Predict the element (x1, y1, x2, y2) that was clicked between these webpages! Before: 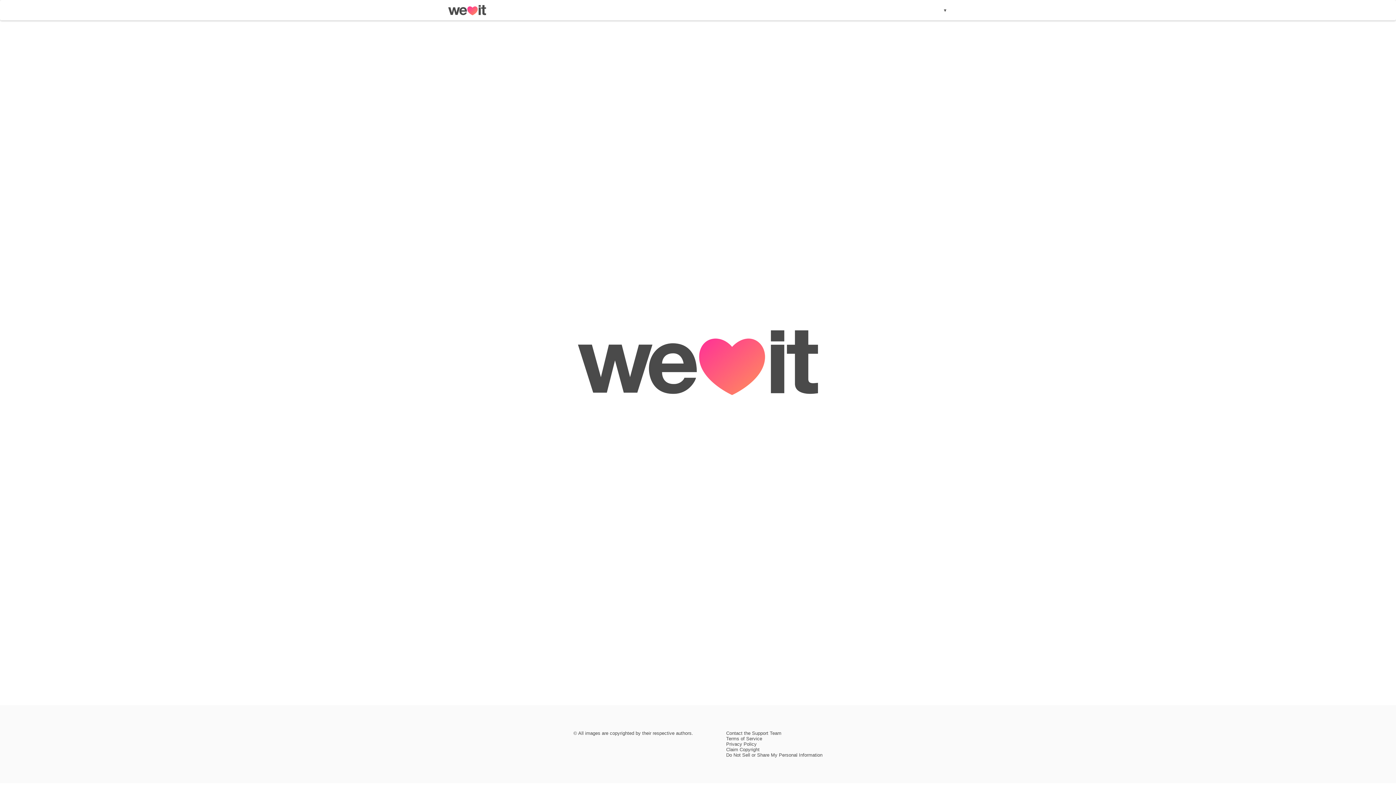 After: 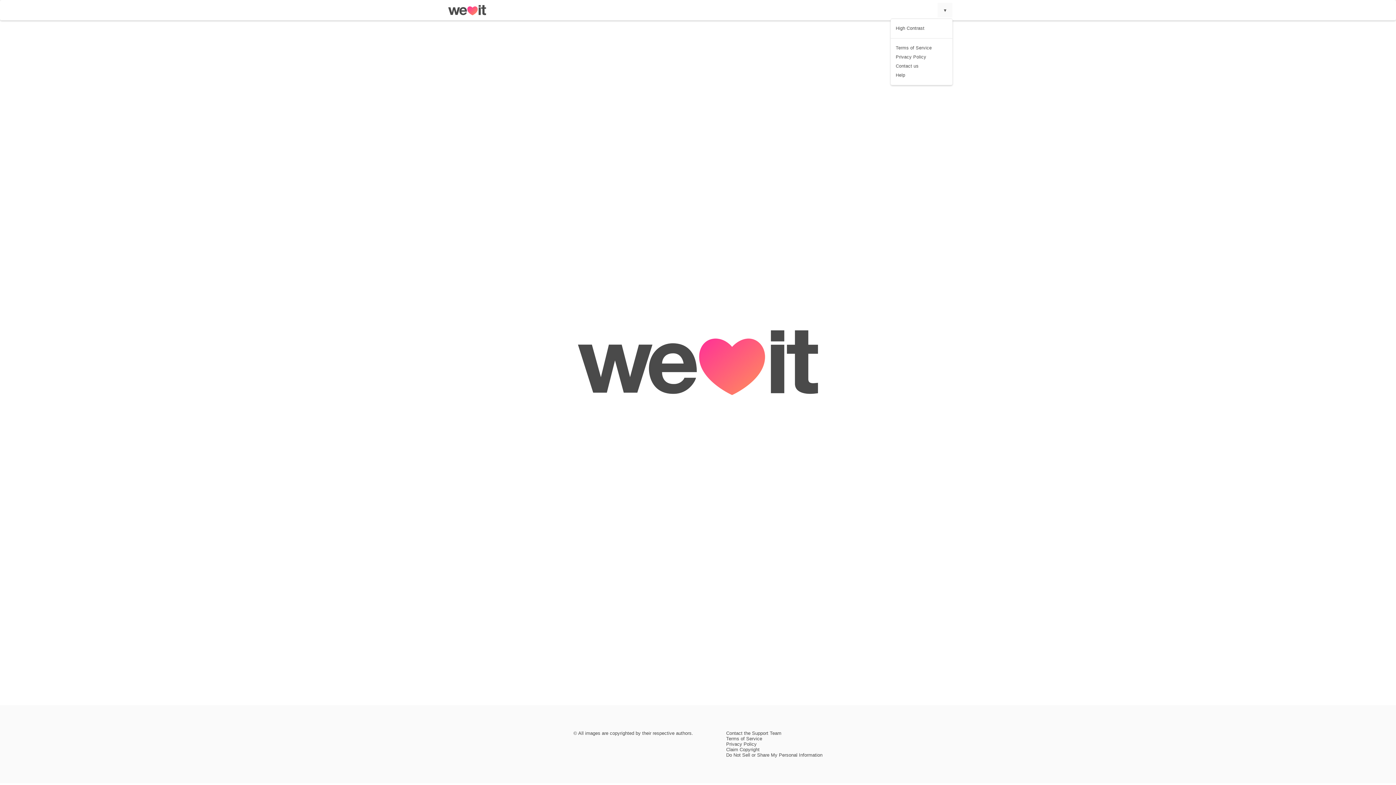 Action: label: ▾ bbox: (937, 2, 952, 17)